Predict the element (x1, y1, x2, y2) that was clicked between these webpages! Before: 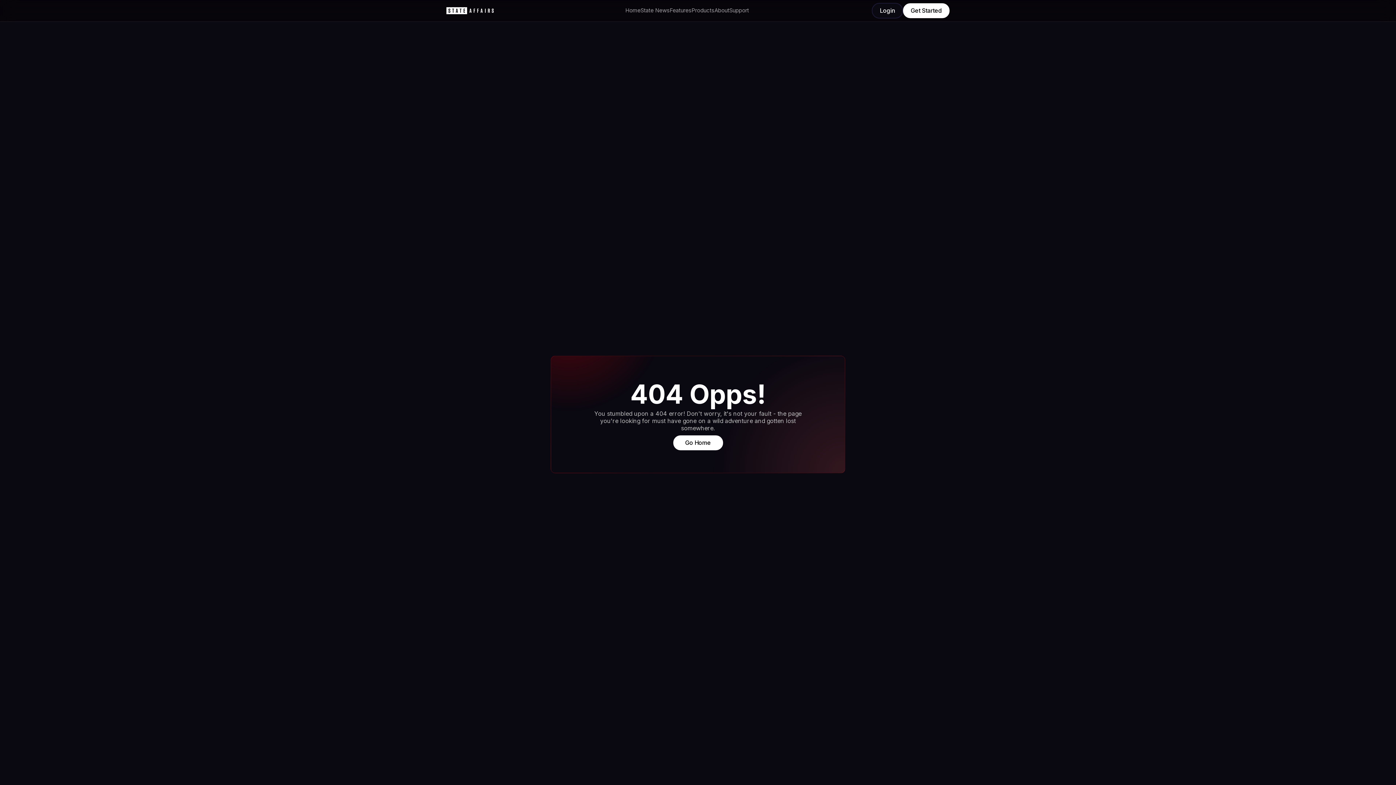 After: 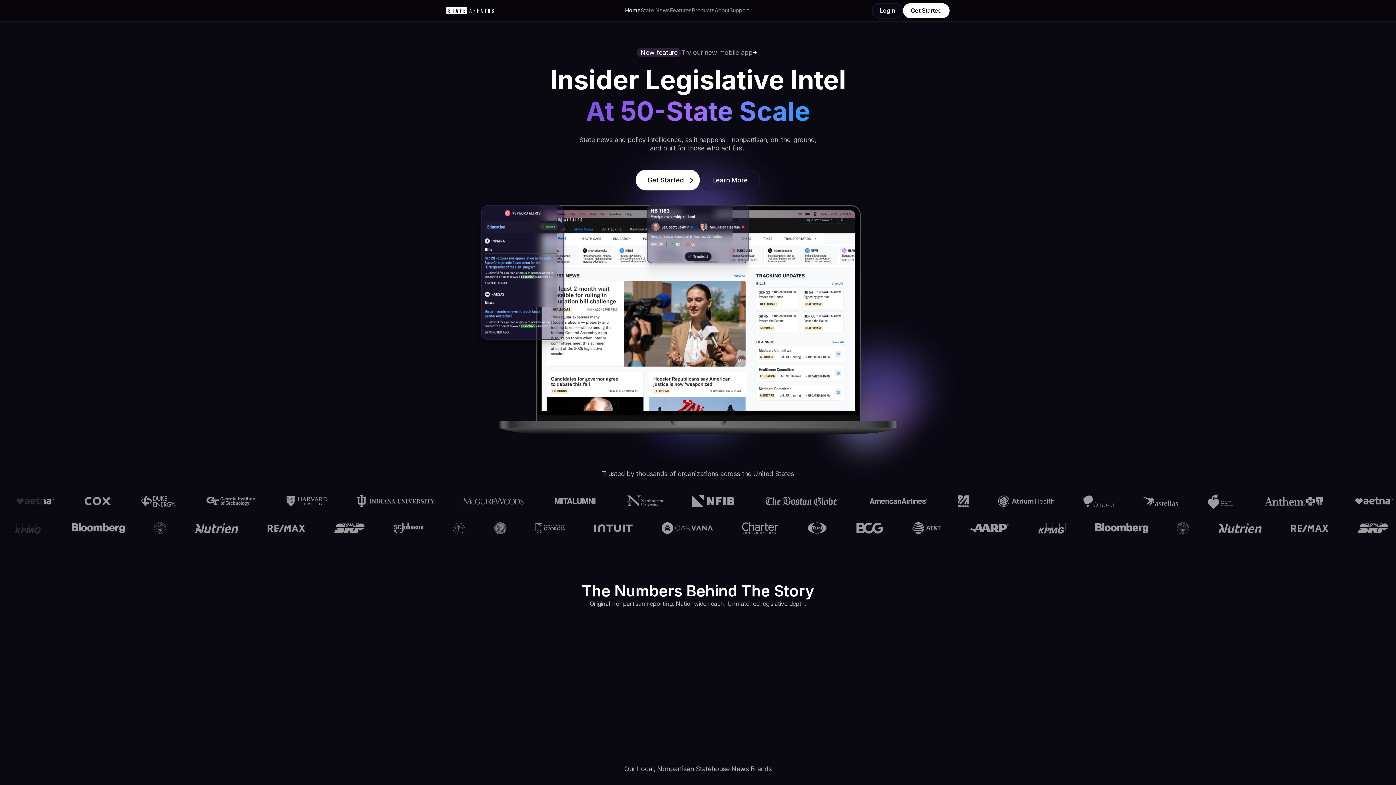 Action: label: Go Home bbox: (673, 435, 723, 450)